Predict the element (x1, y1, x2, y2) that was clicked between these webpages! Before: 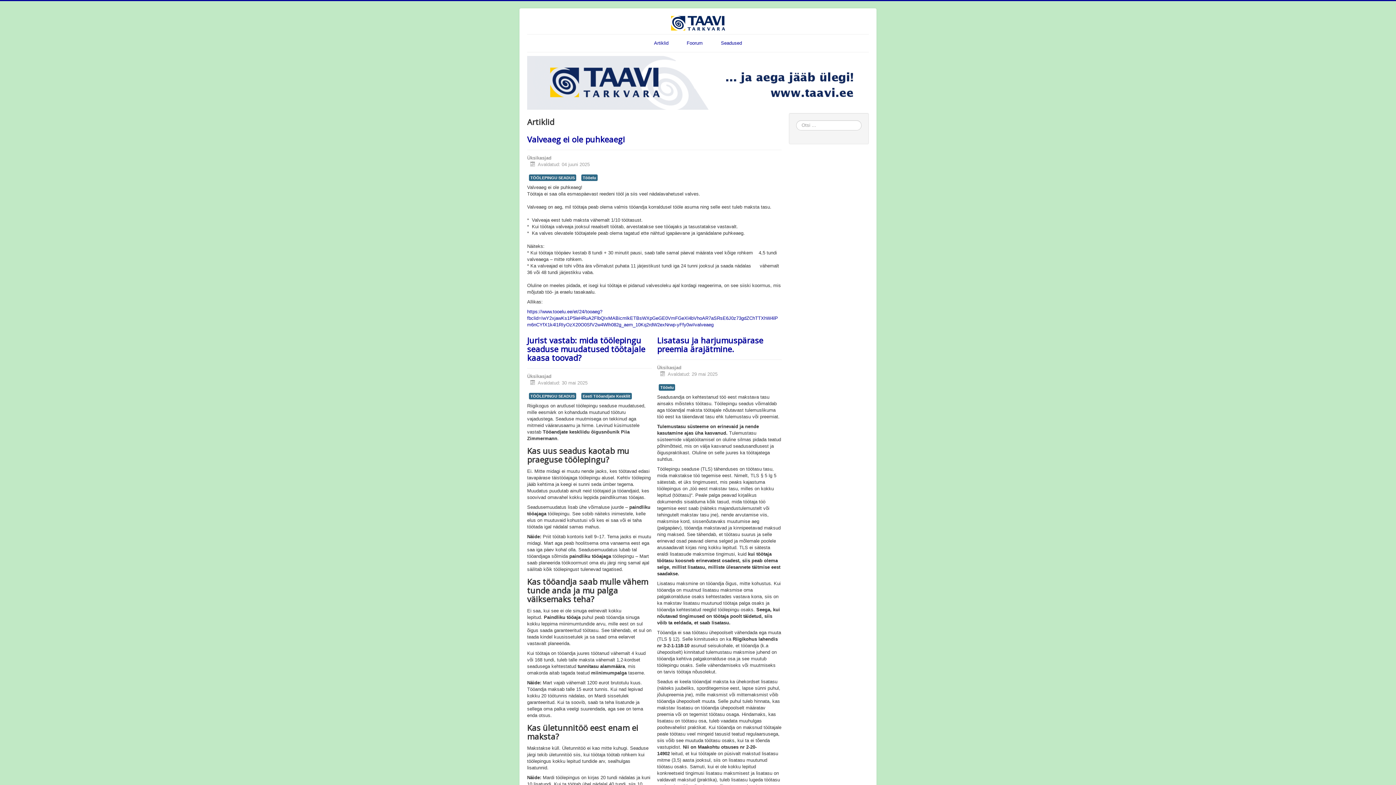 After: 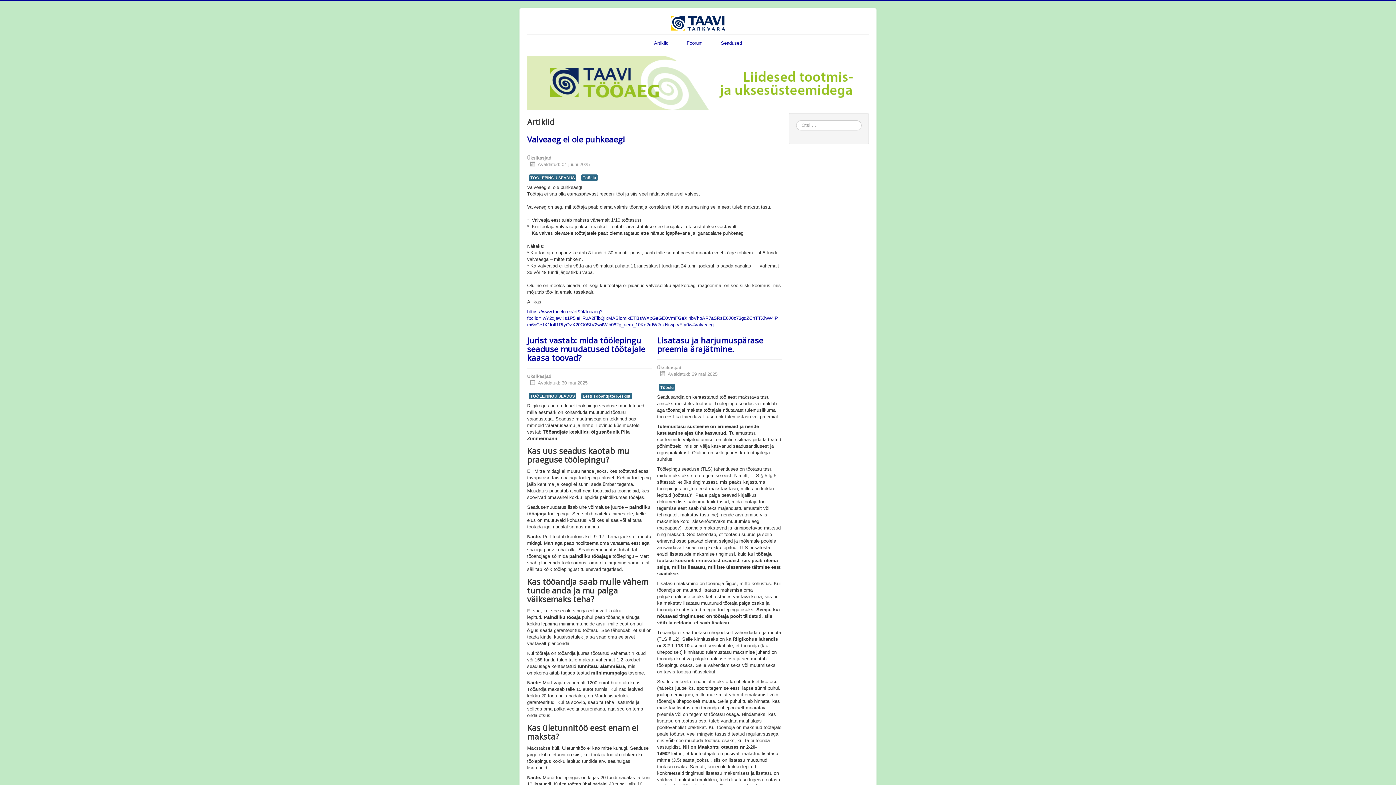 Action: bbox: (527, 79, 869, 85)